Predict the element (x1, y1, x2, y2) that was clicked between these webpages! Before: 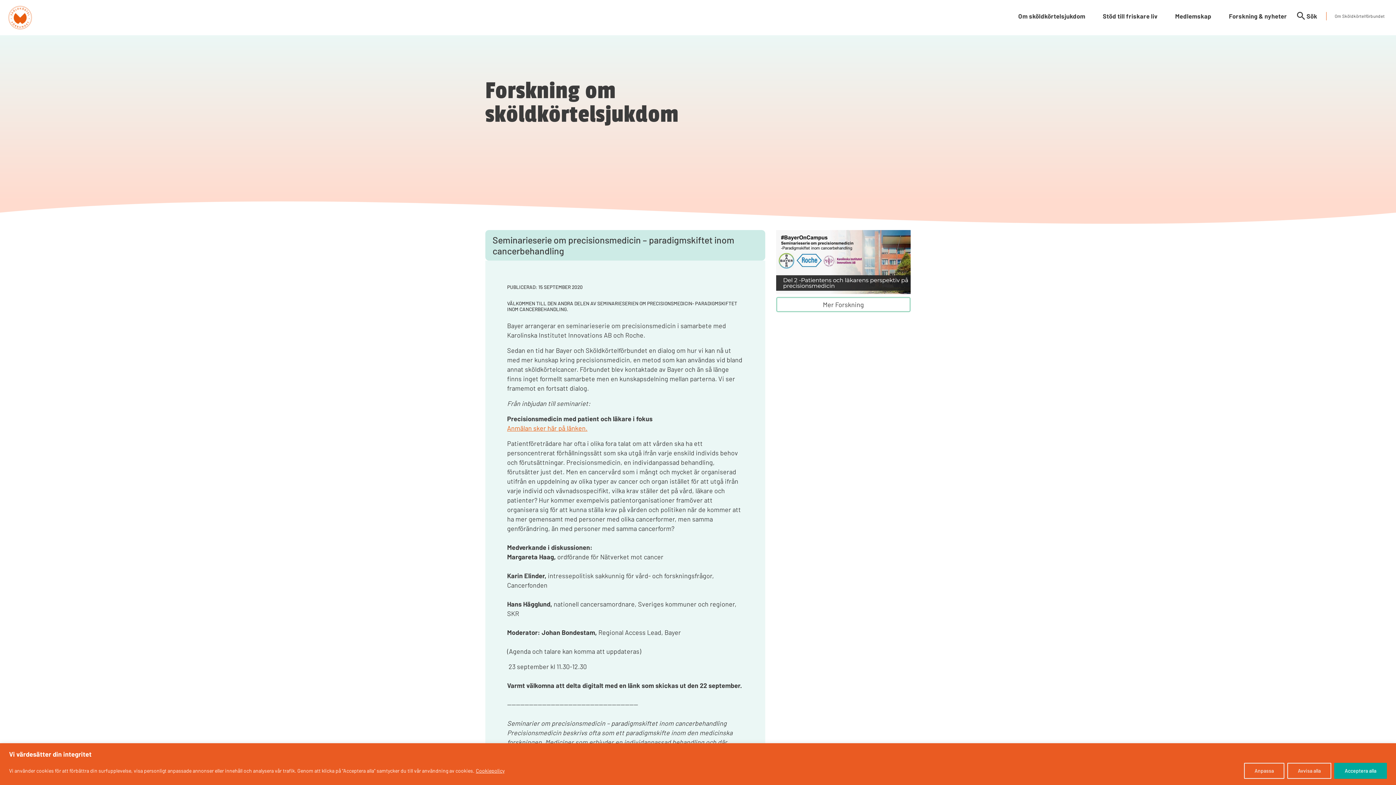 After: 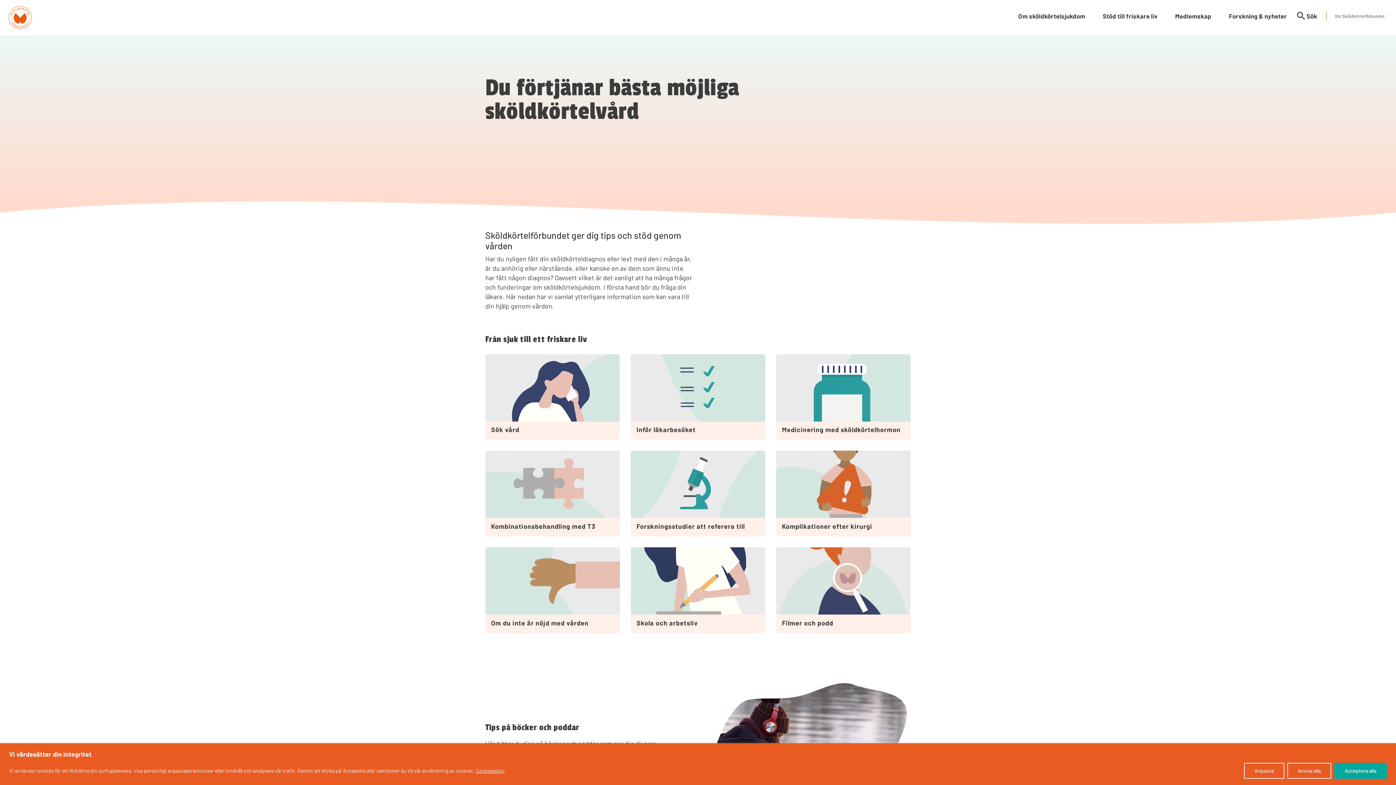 Action: label: Stöd till friskare liv bbox: (1094, 9, 1166, 22)